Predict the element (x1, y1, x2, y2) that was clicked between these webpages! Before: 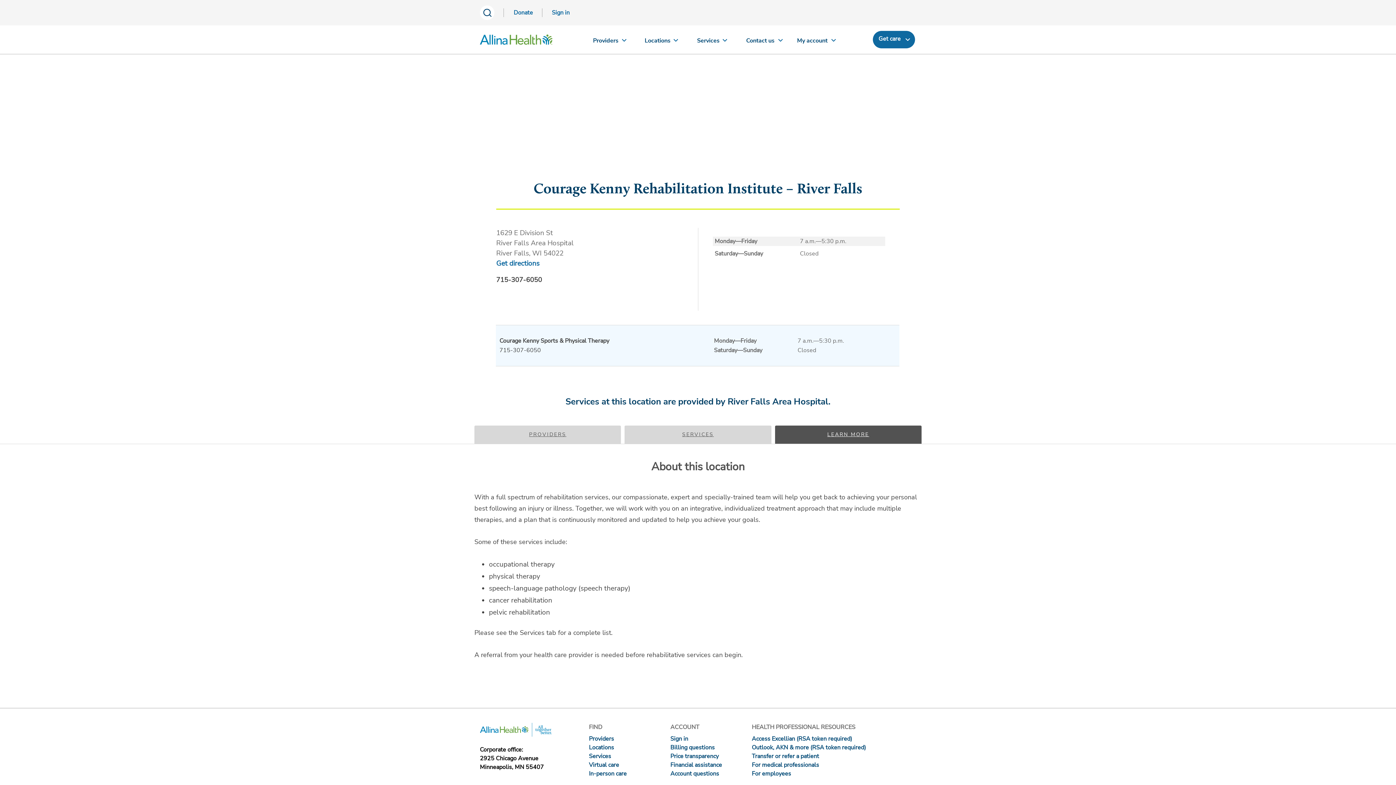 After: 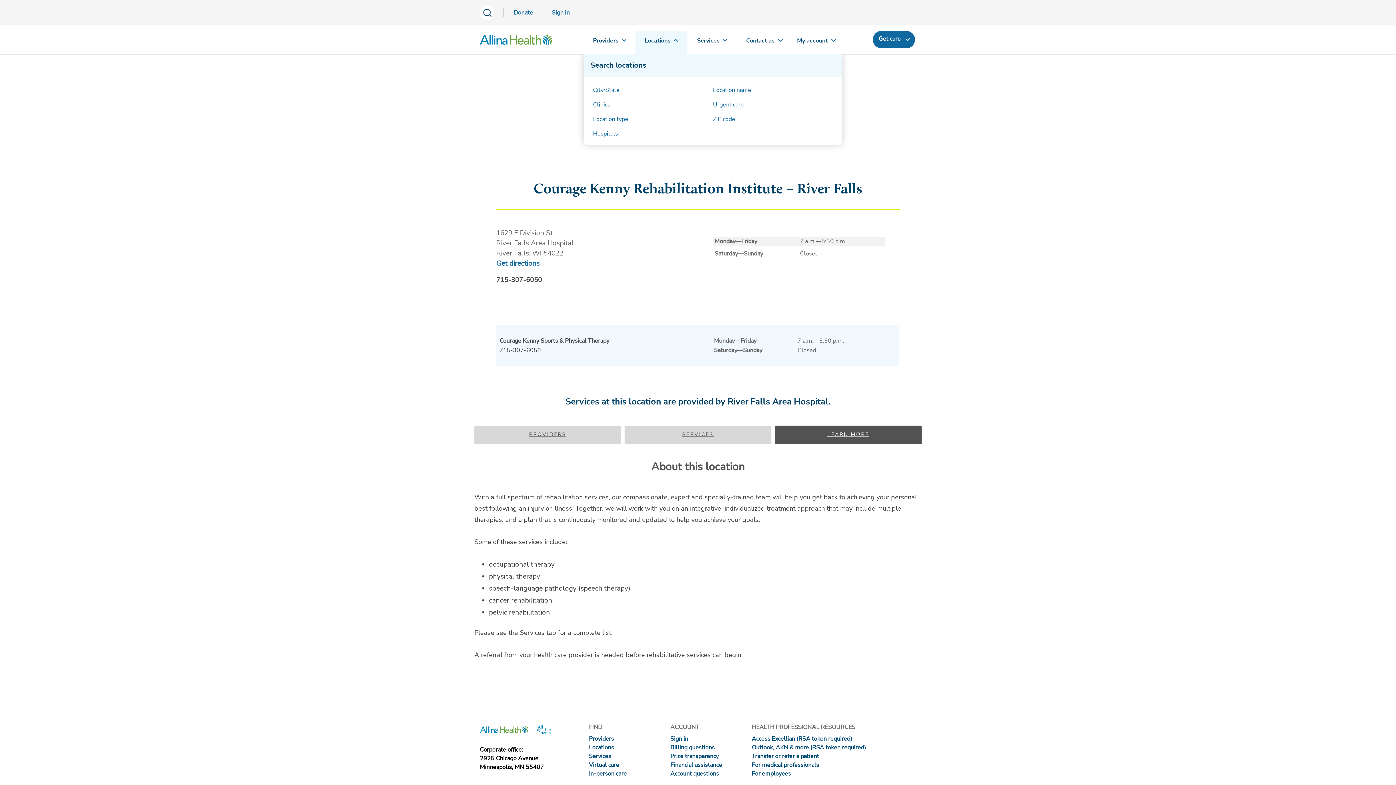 Action: label: Locations bbox: (635, 30, 687, 53)